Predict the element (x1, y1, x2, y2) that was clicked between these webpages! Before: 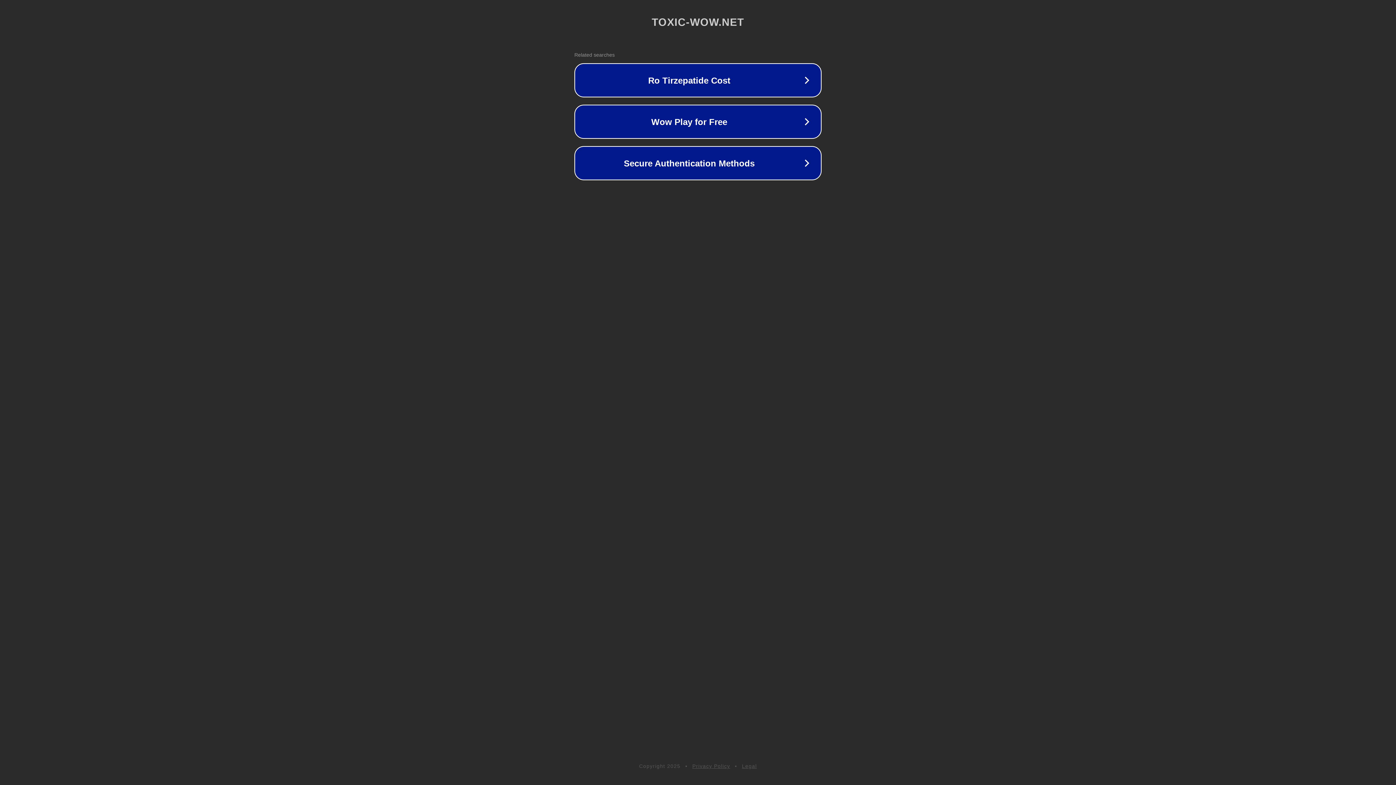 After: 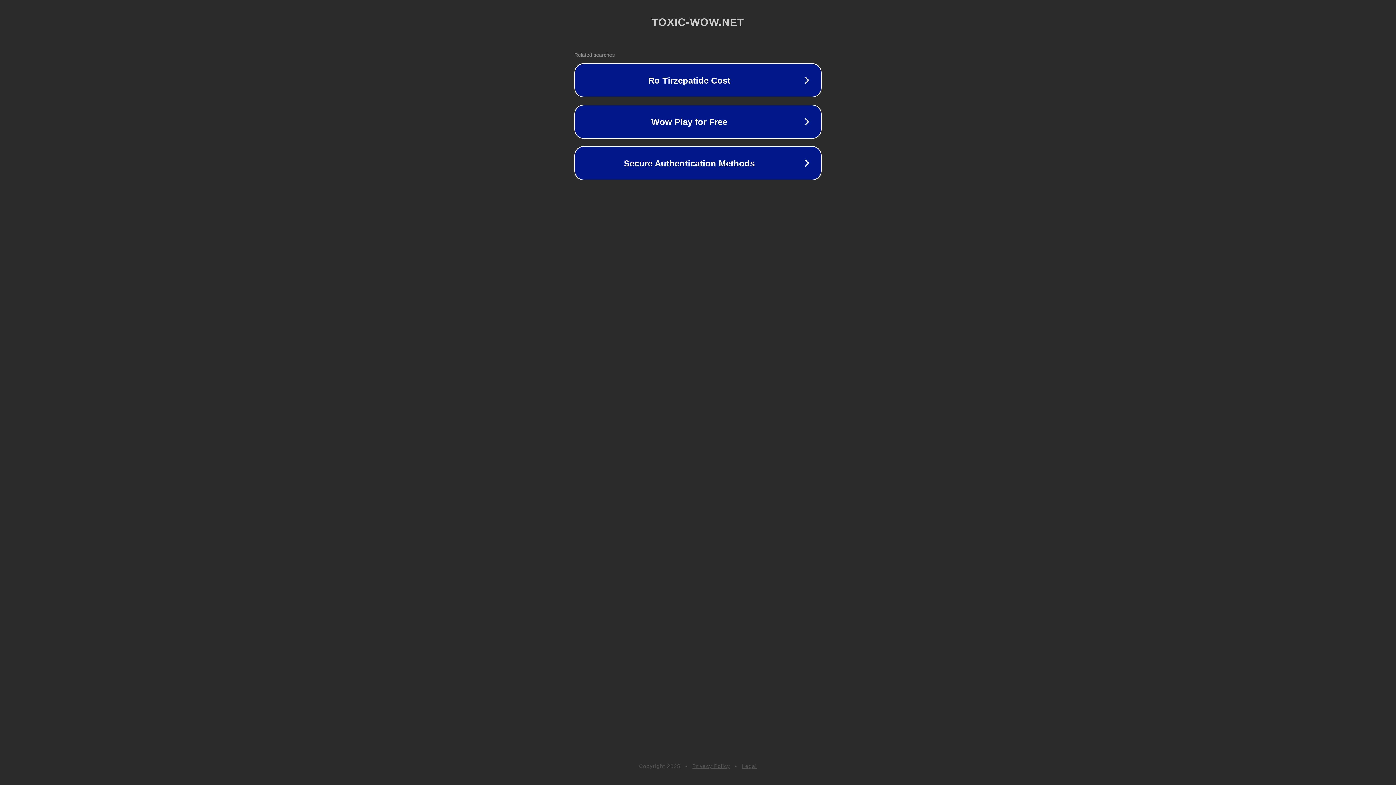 Action: bbox: (742, 763, 757, 769) label: Legal